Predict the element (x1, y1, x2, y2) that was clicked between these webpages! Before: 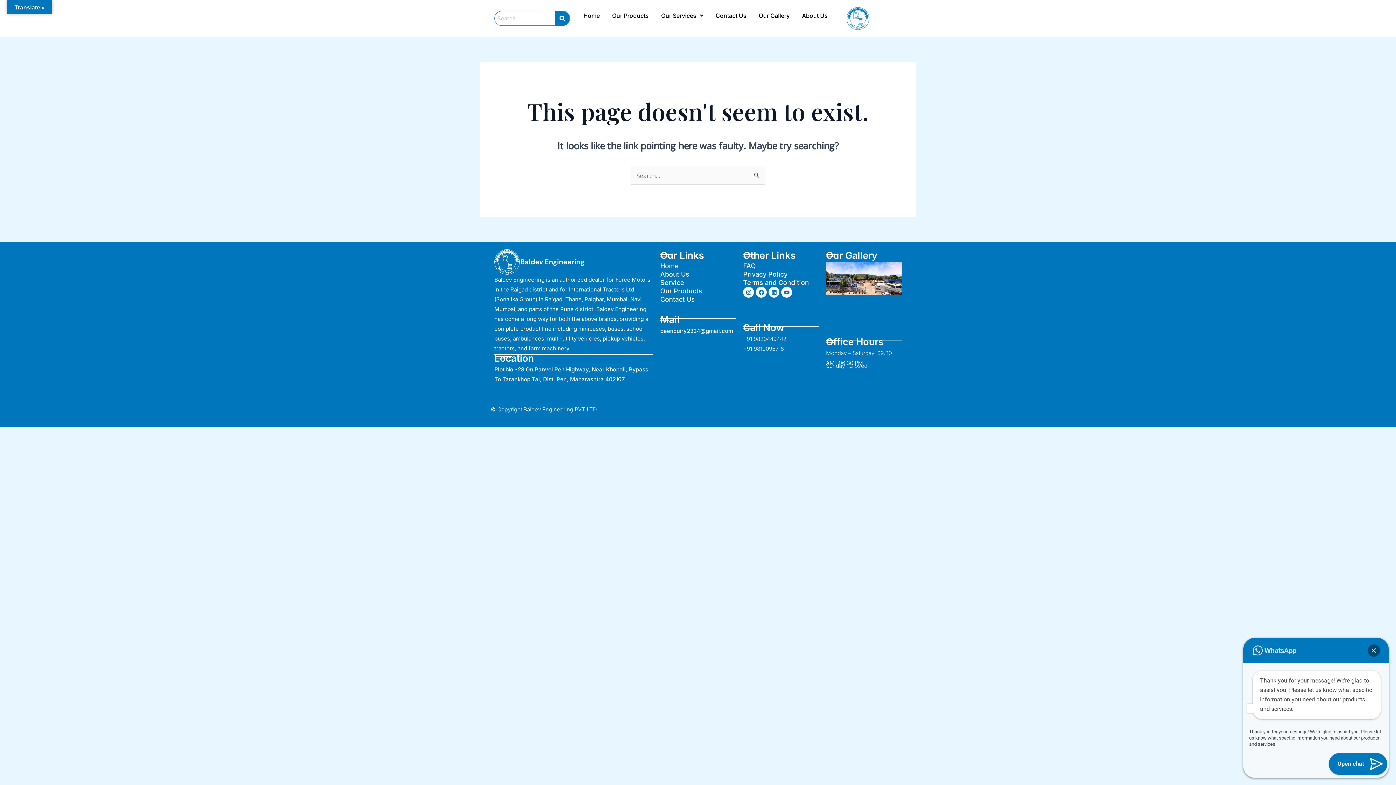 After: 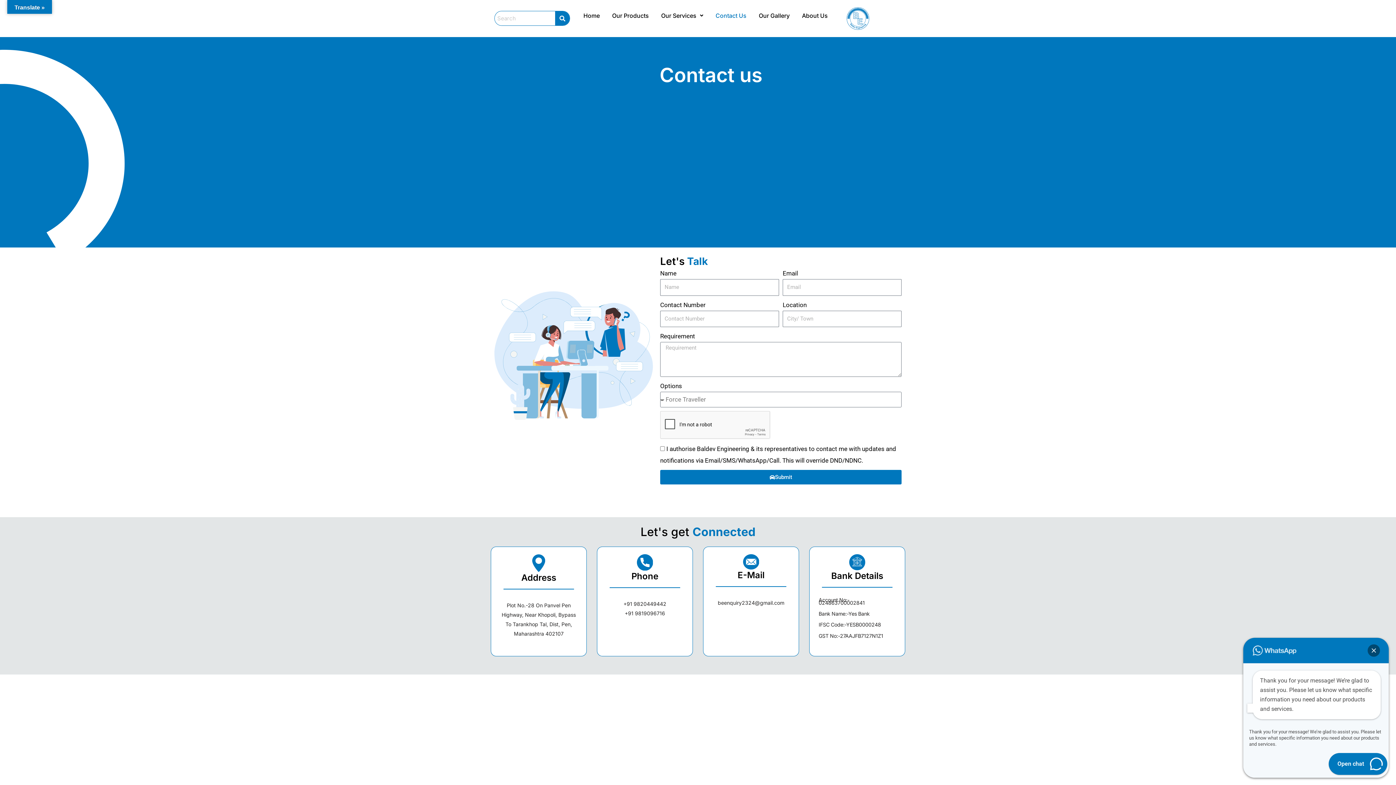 Action: bbox: (743, 262, 756, 269) label: FAQ